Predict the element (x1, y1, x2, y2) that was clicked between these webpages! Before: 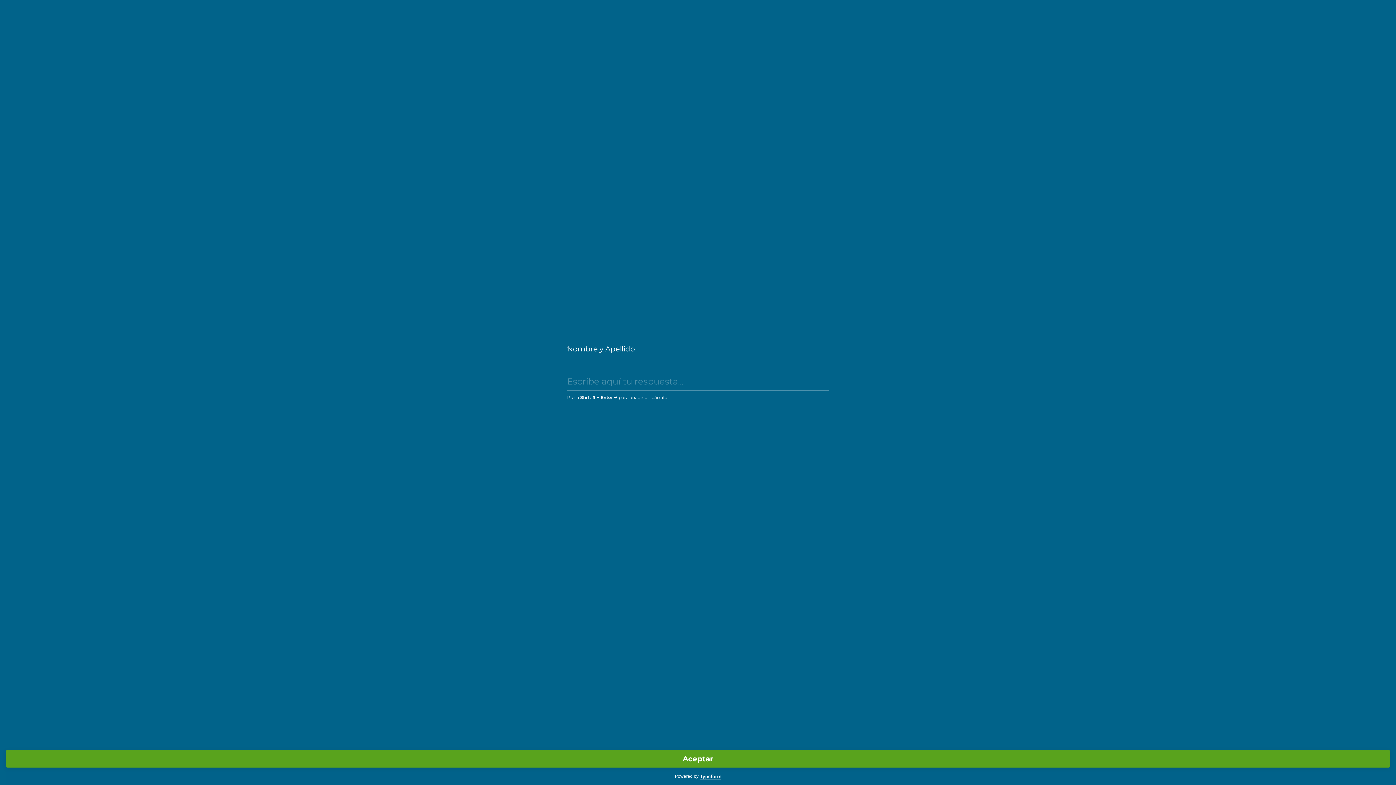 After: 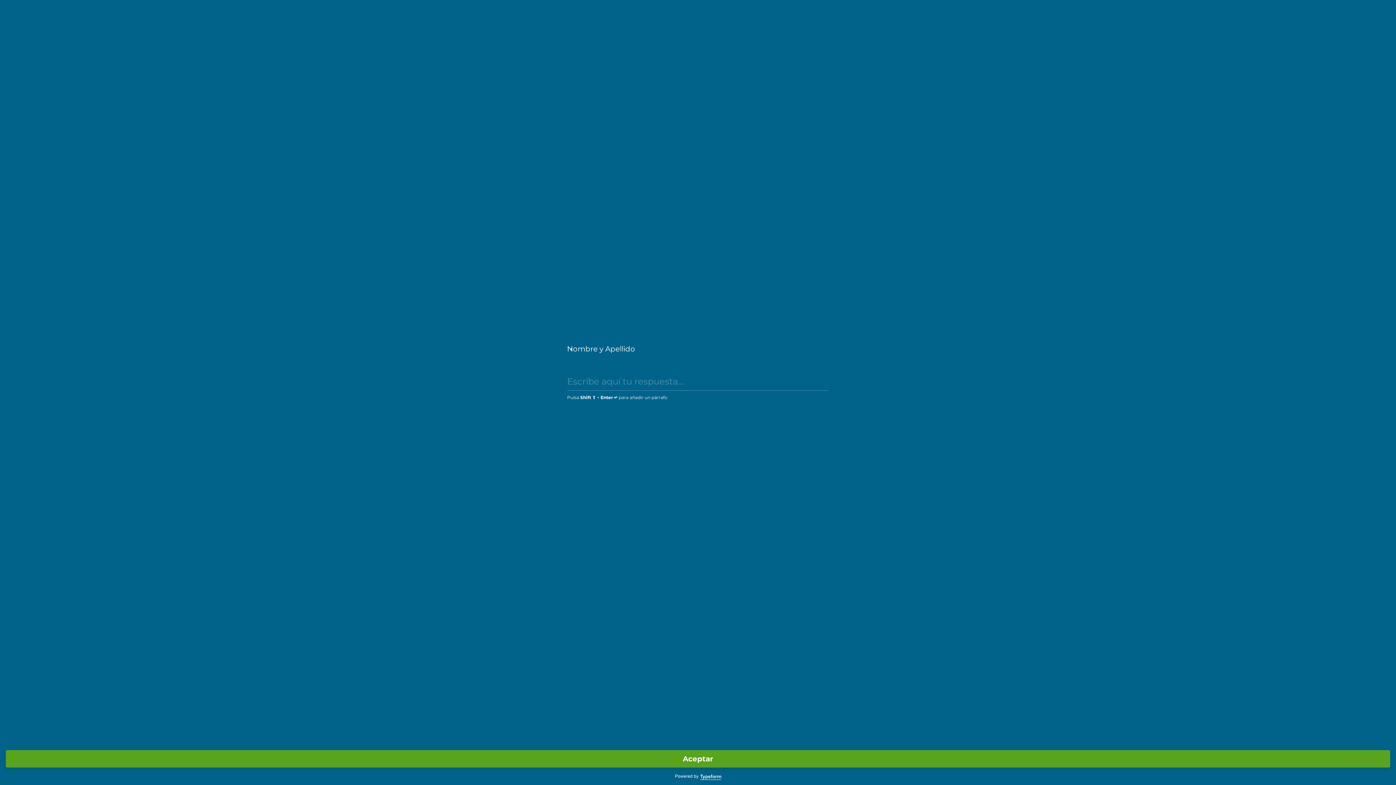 Action: bbox: (700, 774, 721, 780)